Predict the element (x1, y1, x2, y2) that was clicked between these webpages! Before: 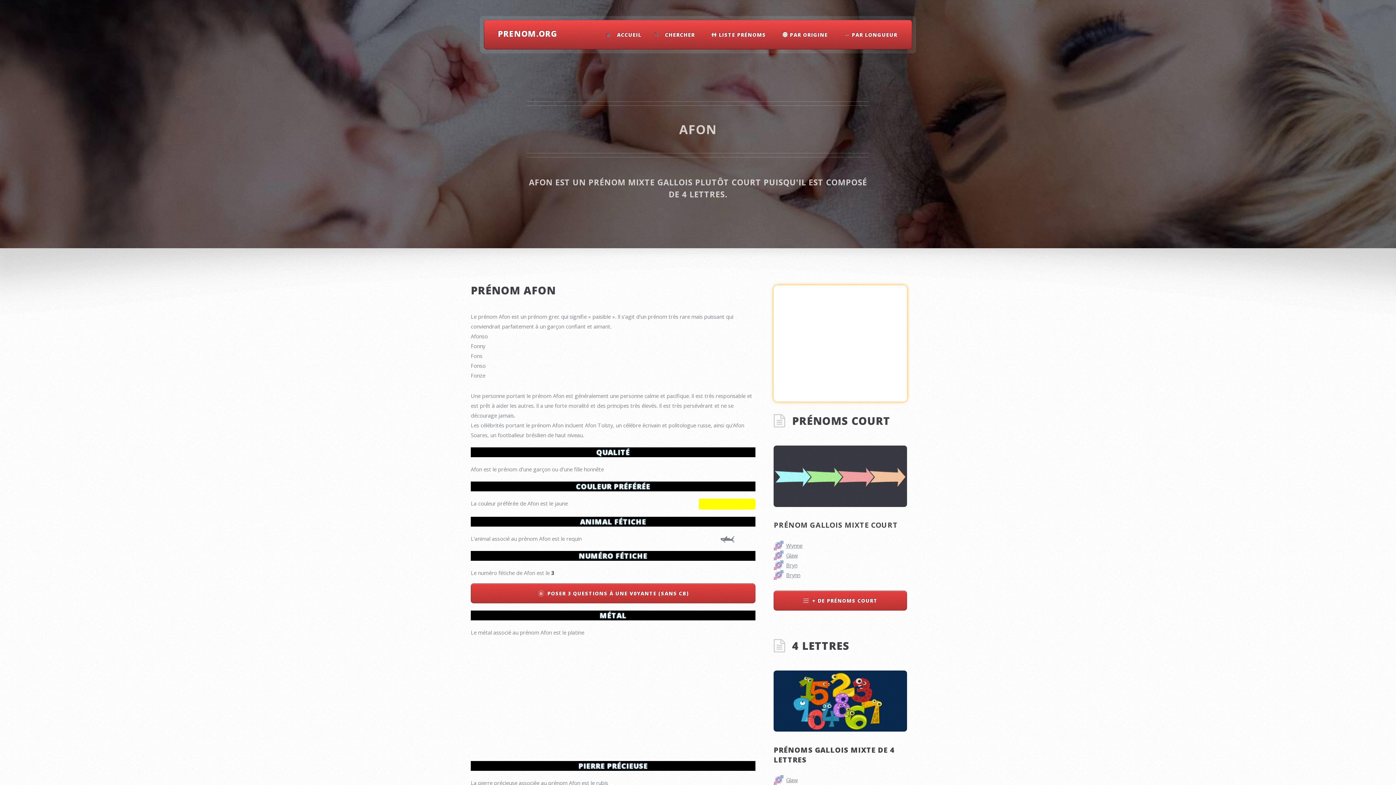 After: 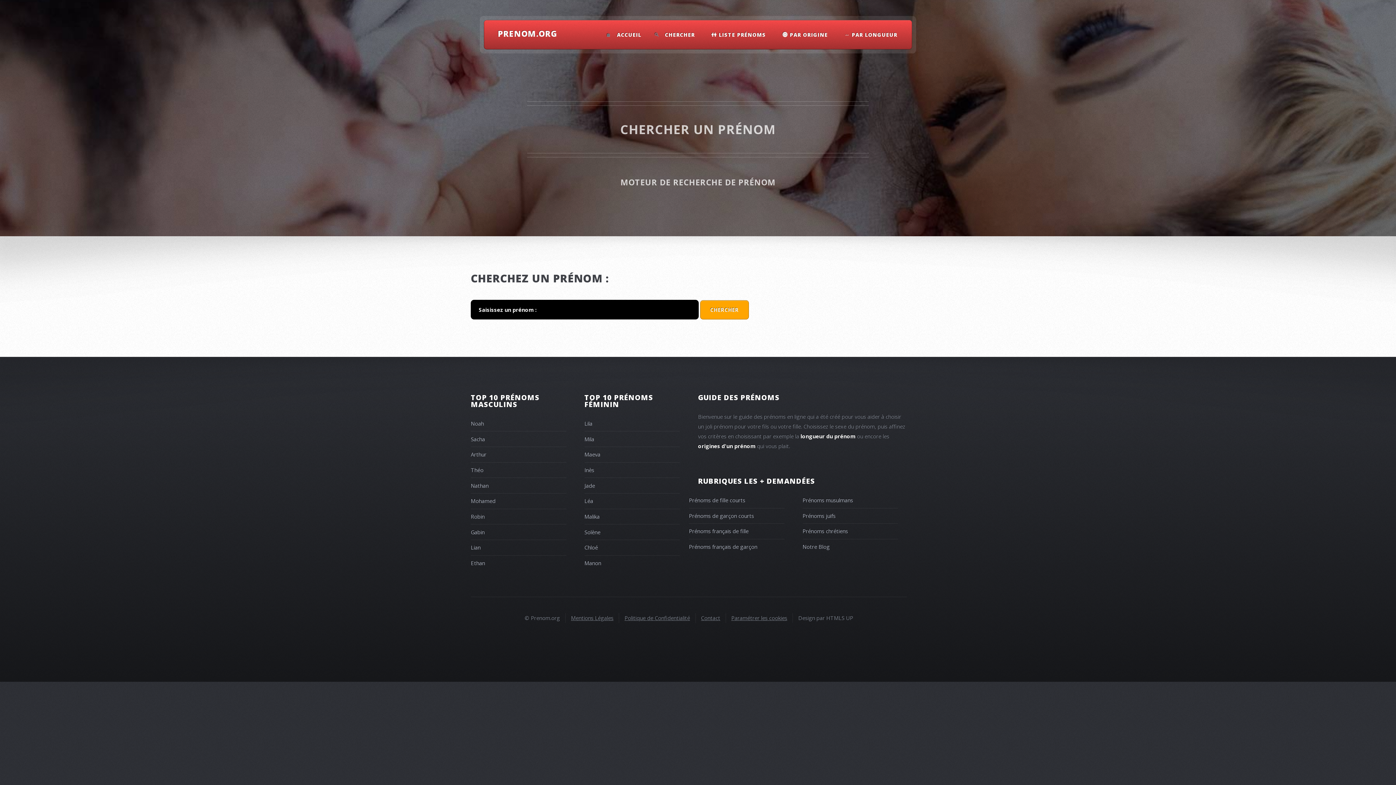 Action: label: CHERCHER bbox: (661, 28, 699, 40)